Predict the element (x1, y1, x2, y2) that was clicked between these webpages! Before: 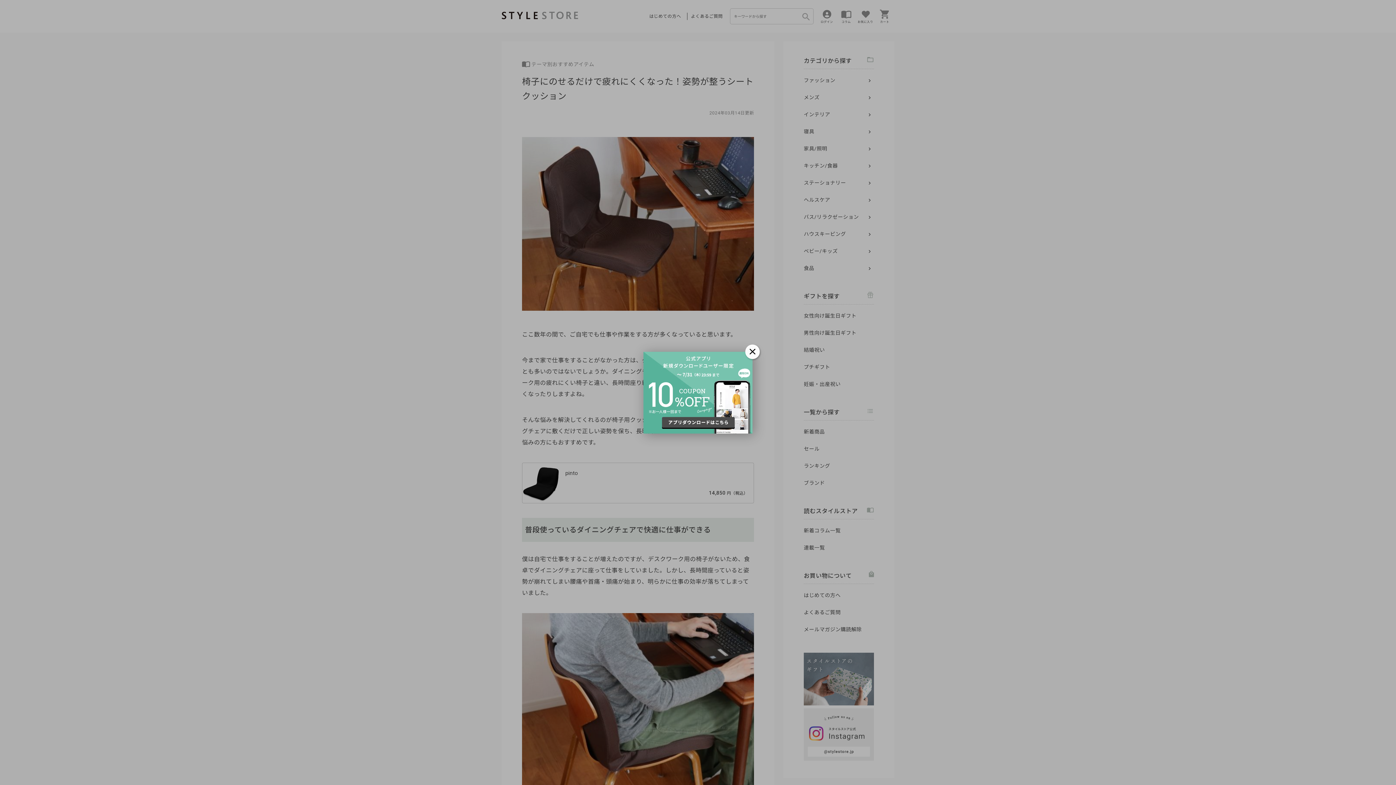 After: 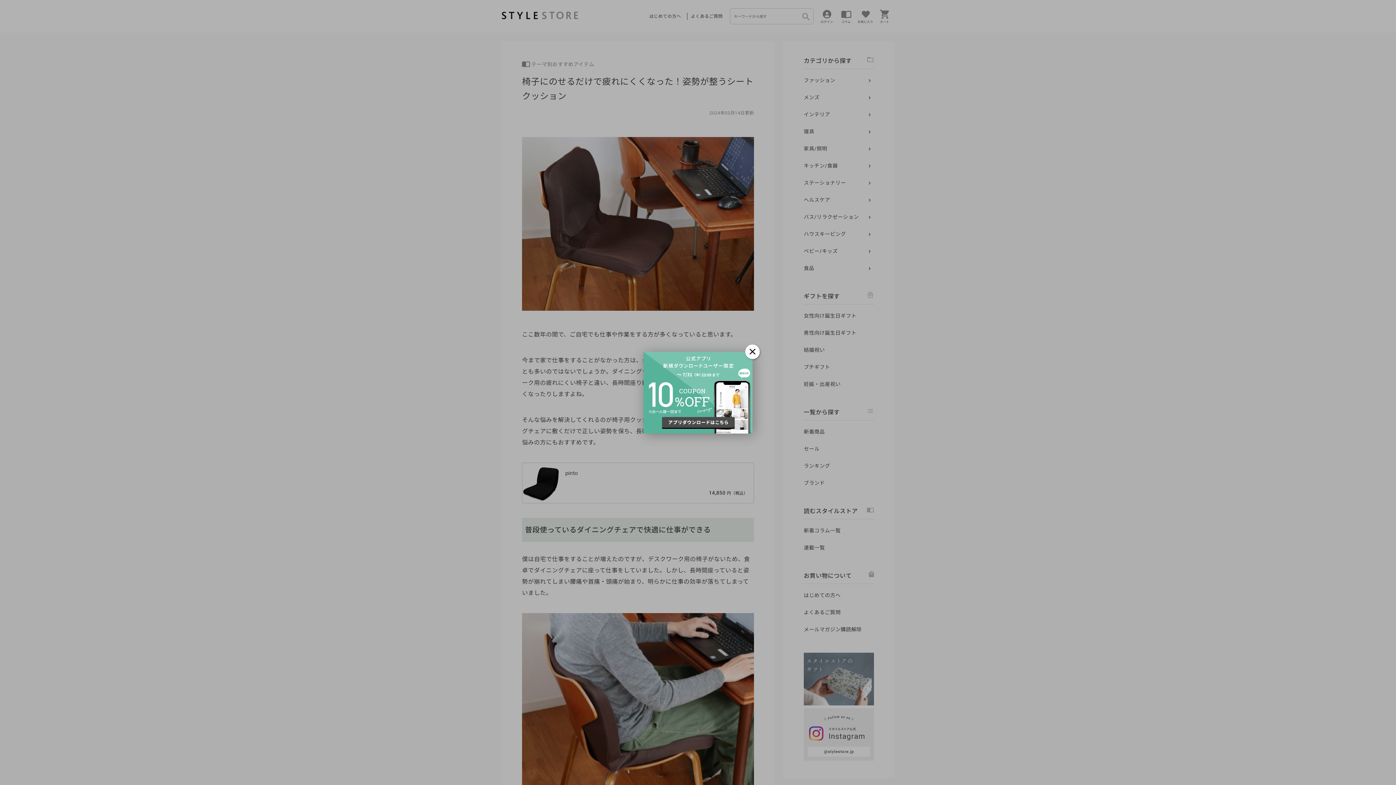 Action: bbox: (643, 351, 752, 433)